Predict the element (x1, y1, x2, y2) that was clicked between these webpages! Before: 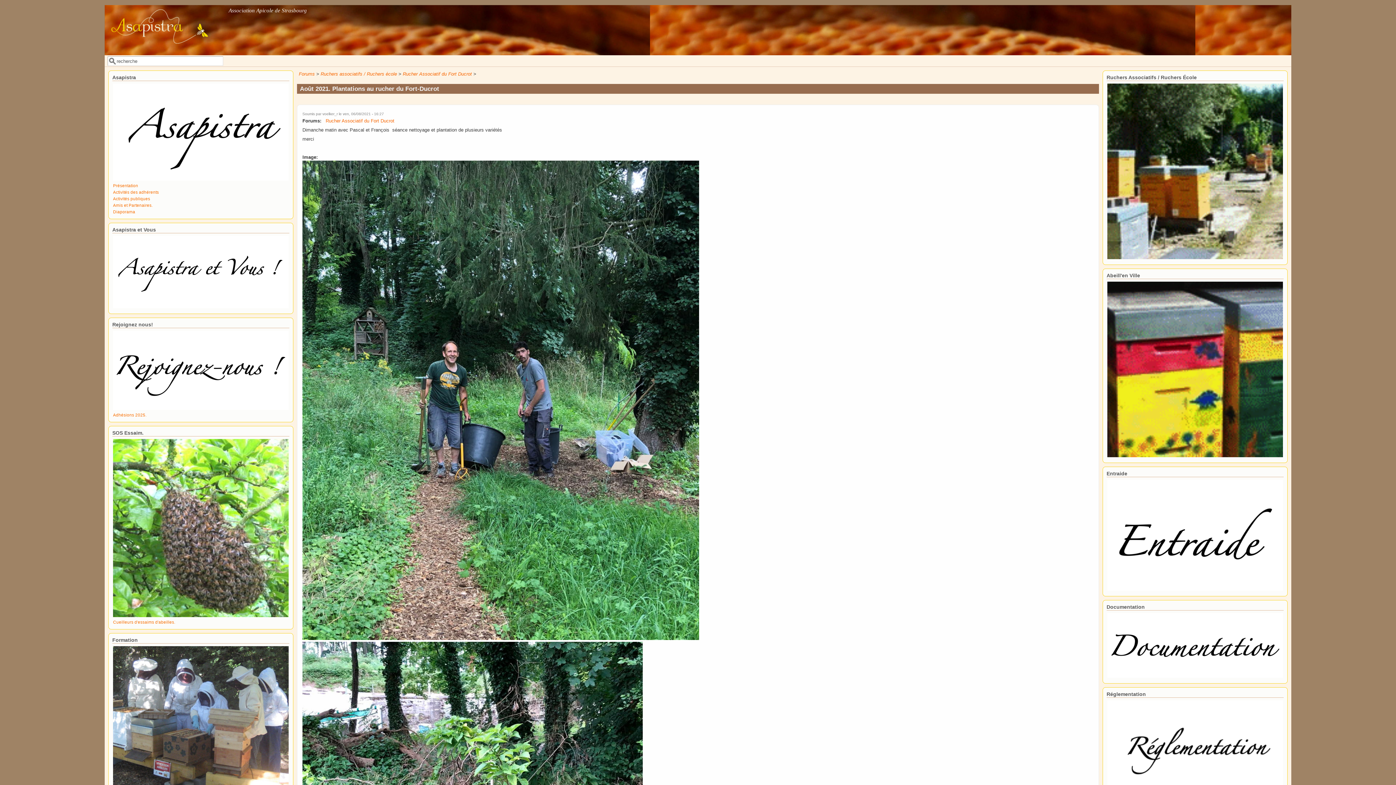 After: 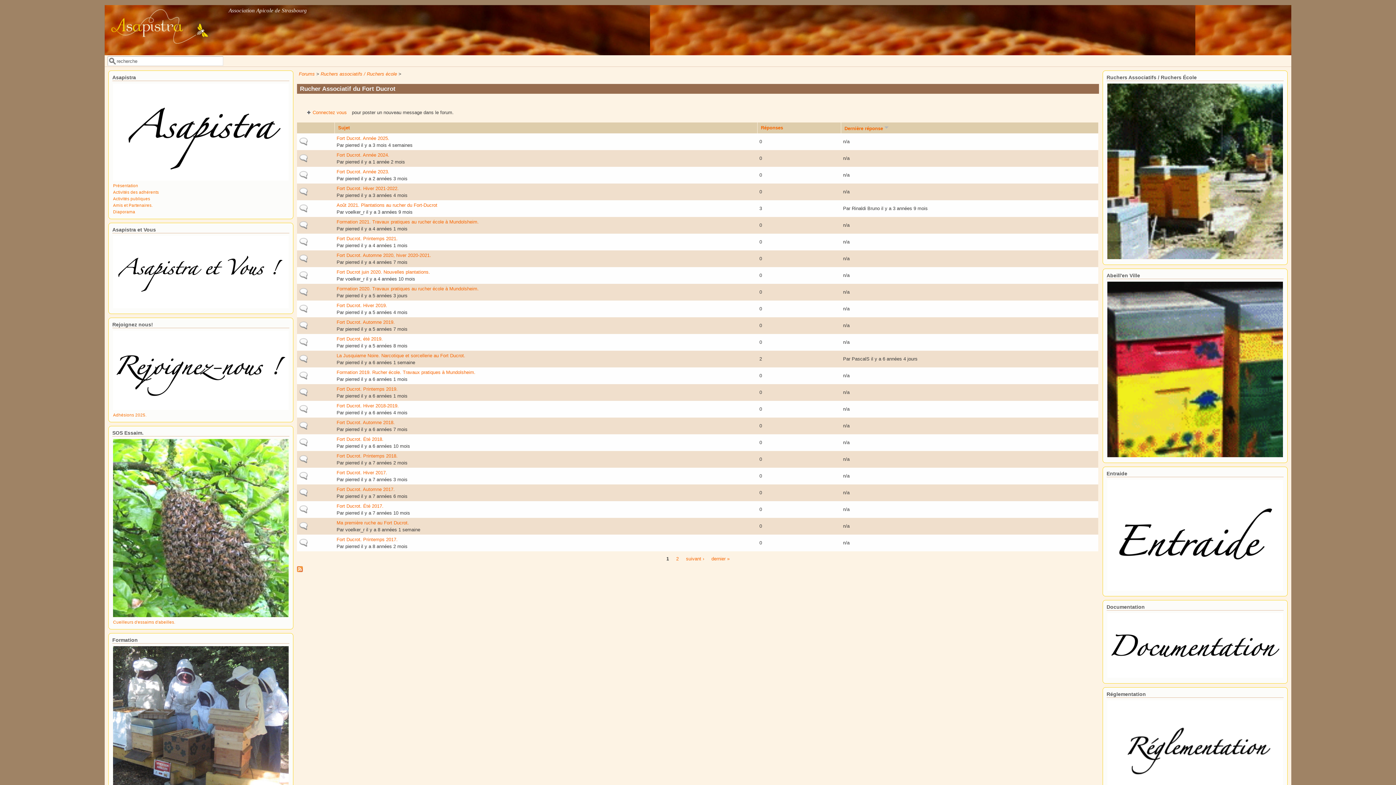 Action: label: Rucher Associatif du Fort Ducrot bbox: (402, 71, 472, 76)